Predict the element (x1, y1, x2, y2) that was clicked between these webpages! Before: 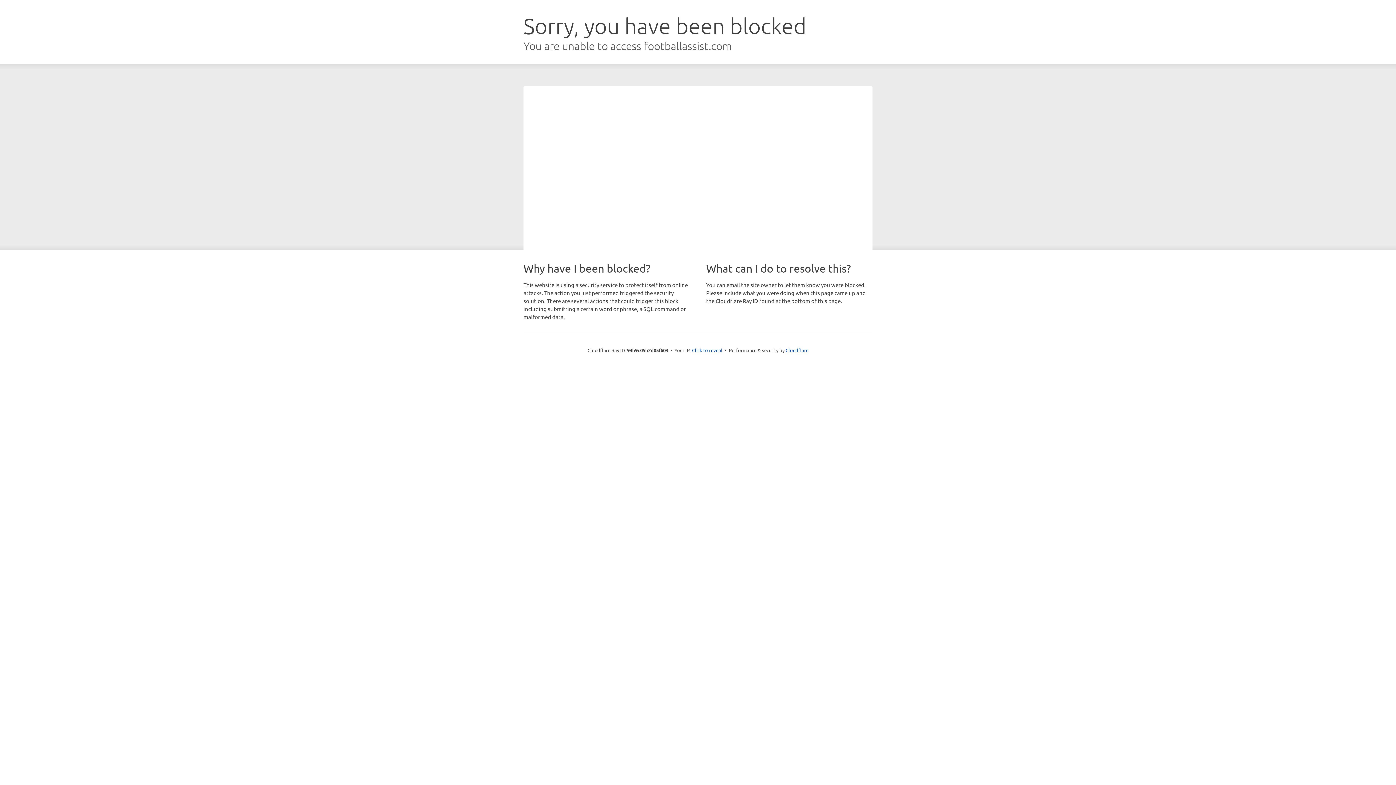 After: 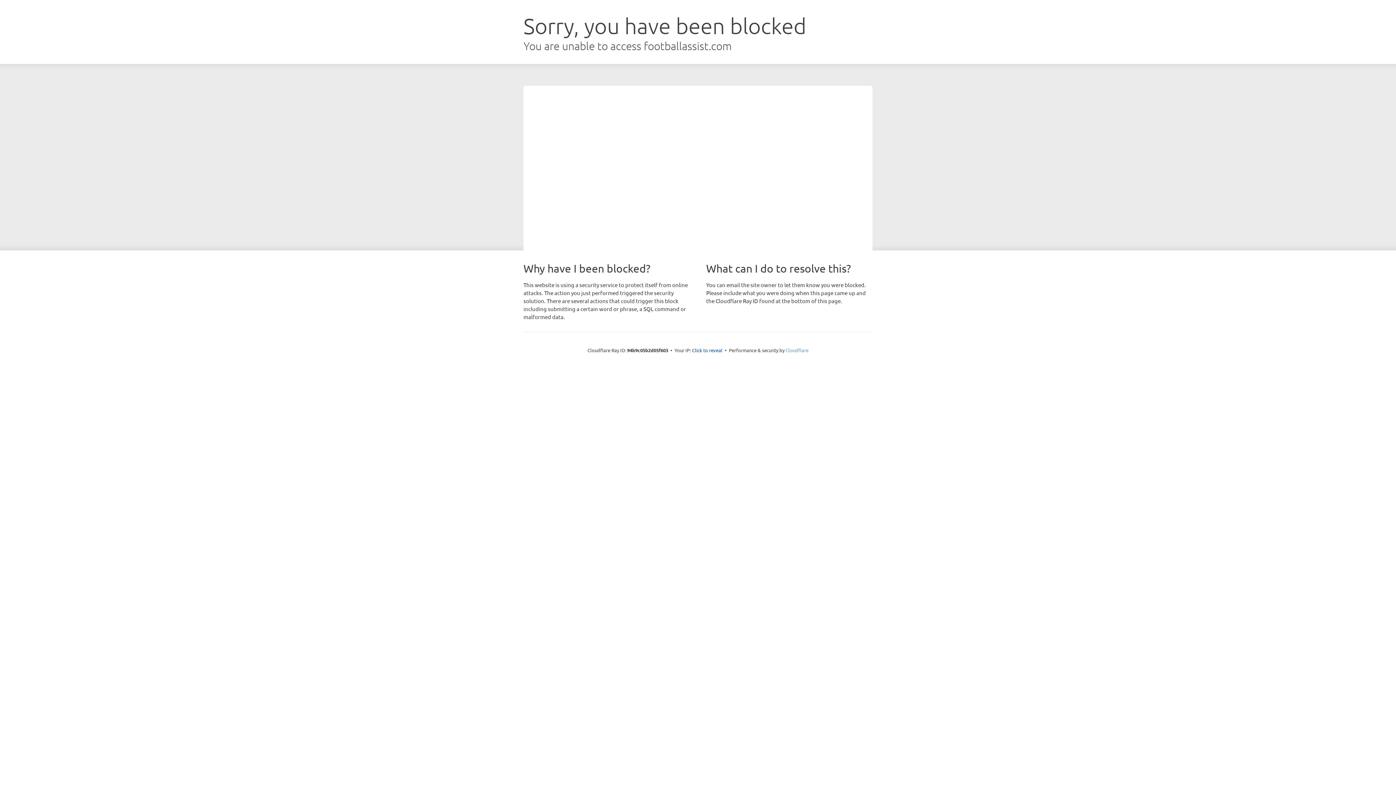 Action: label: Cloudflare bbox: (785, 347, 808, 353)